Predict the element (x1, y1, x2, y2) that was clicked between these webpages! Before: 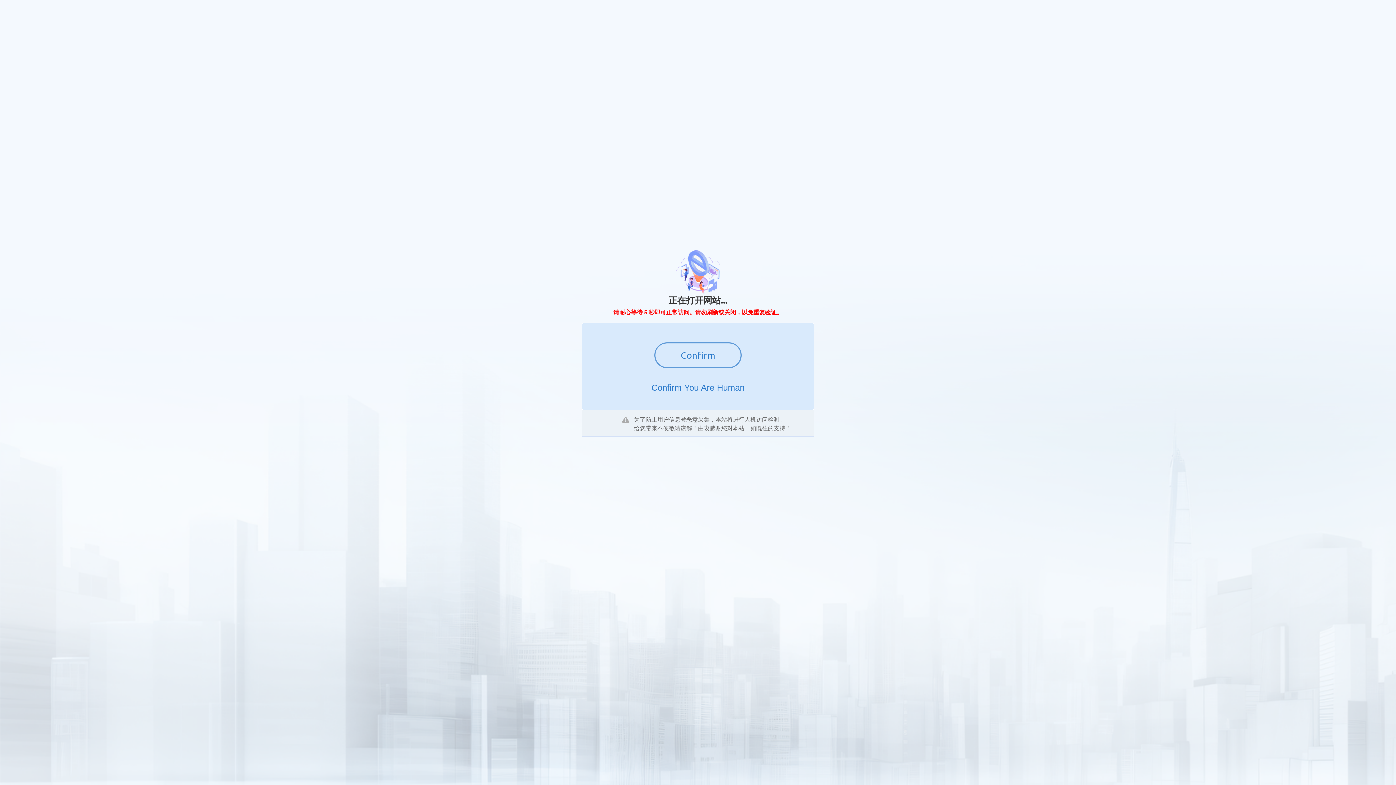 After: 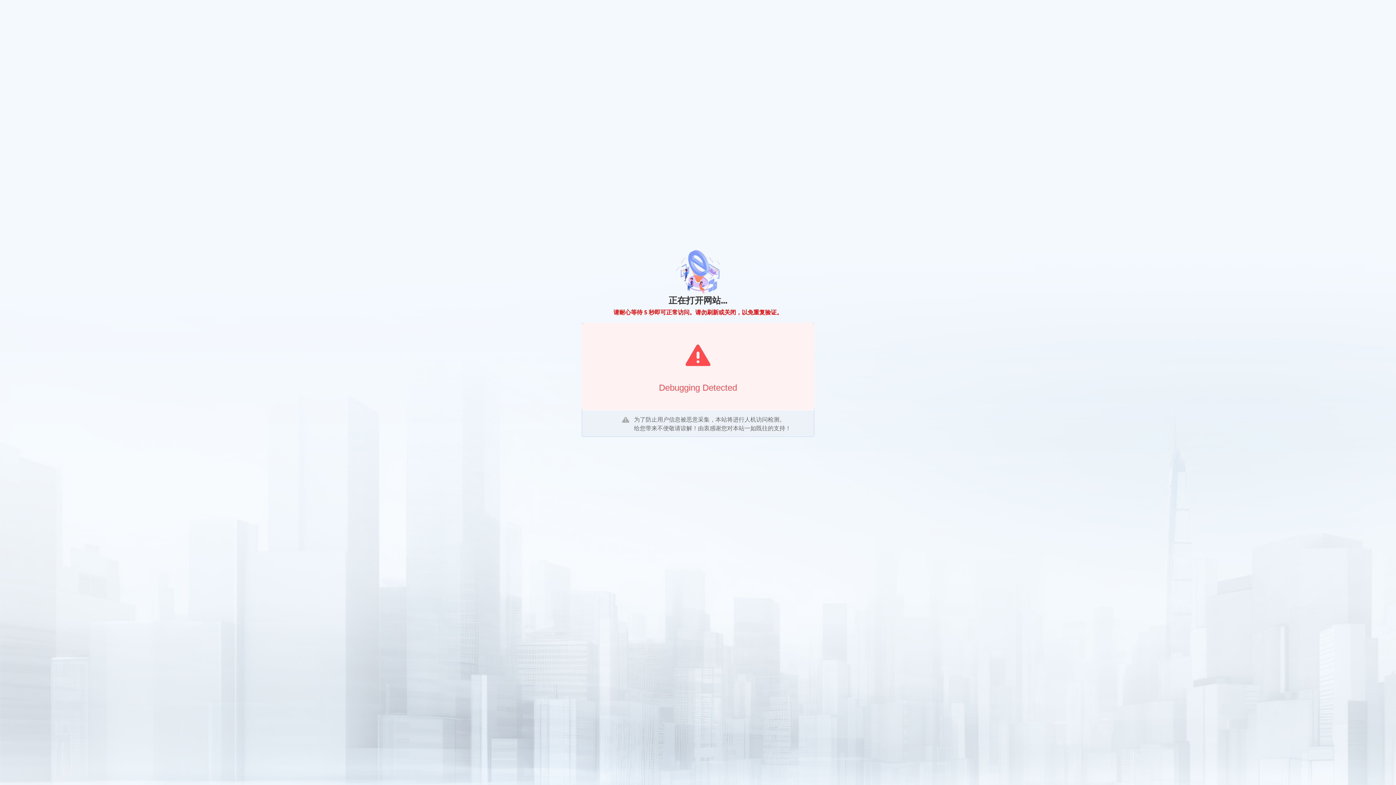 Action: label: Confirm bbox: (654, 342, 741, 368)